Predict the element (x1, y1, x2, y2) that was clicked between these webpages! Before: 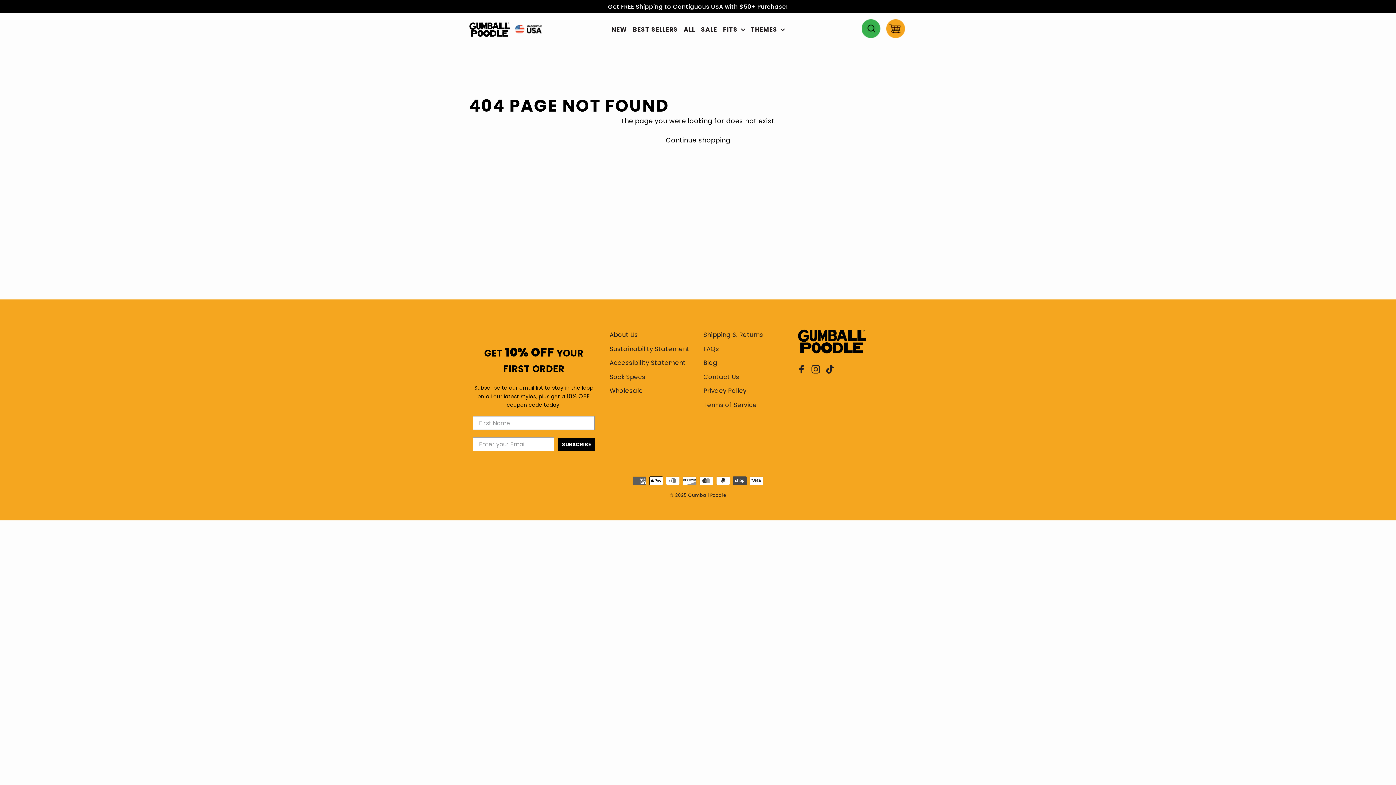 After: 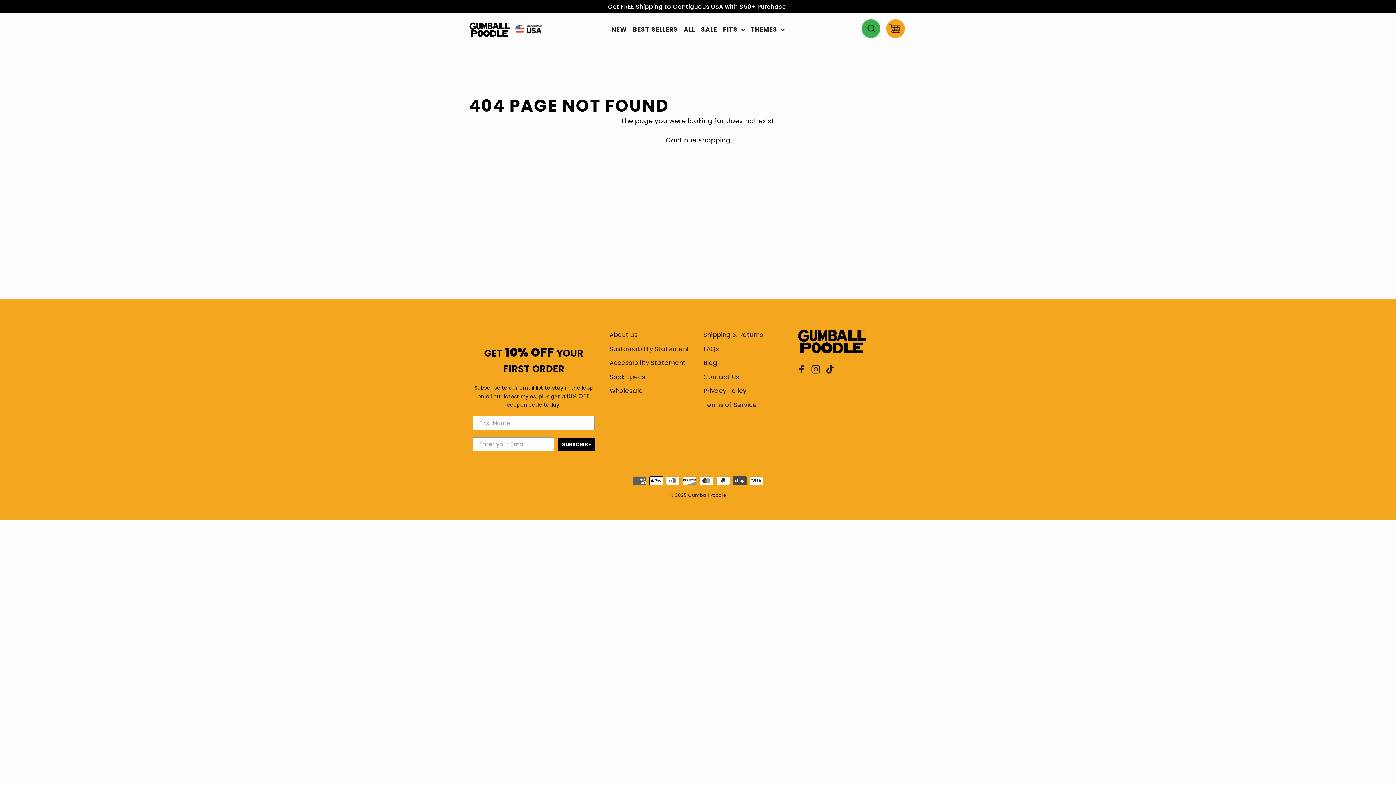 Action: bbox: (825, 363, 834, 374) label: TikTok